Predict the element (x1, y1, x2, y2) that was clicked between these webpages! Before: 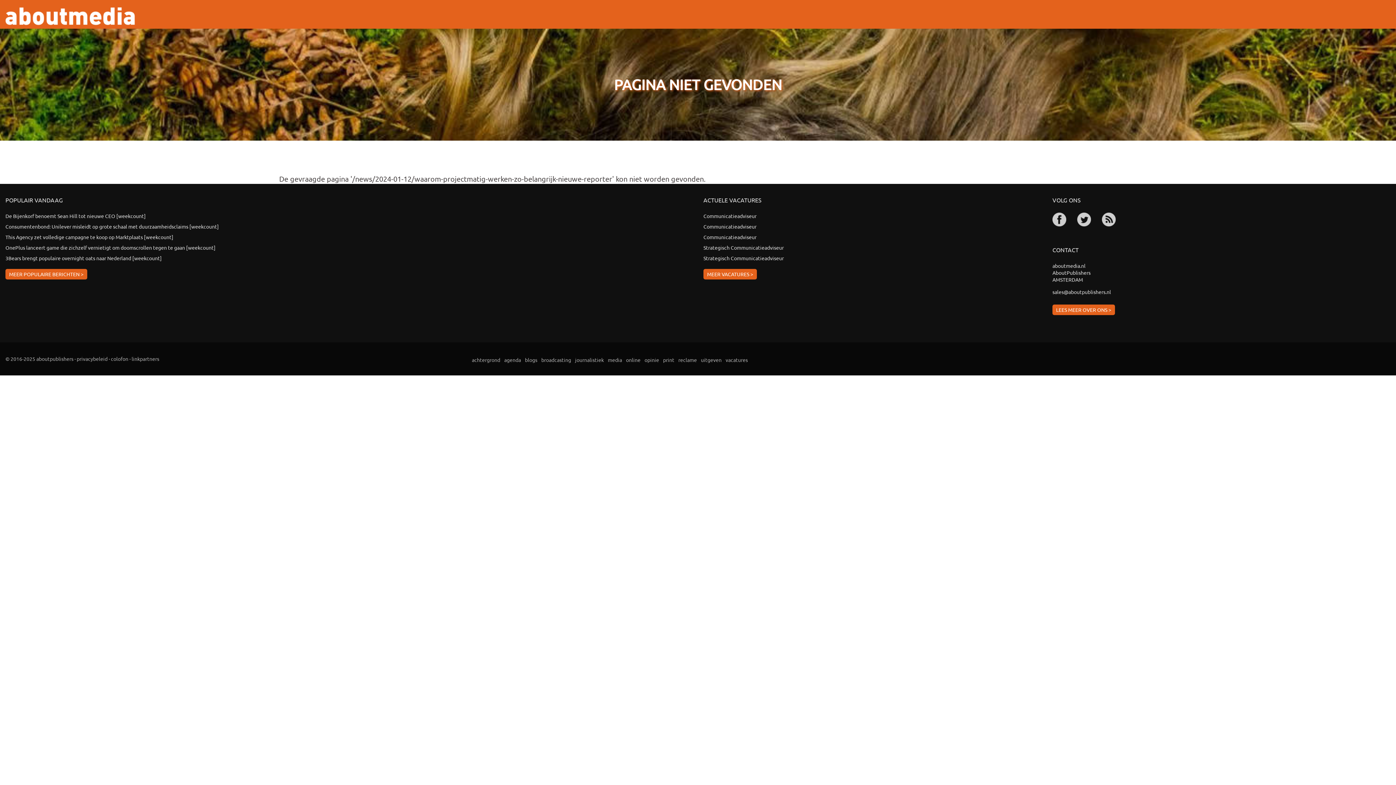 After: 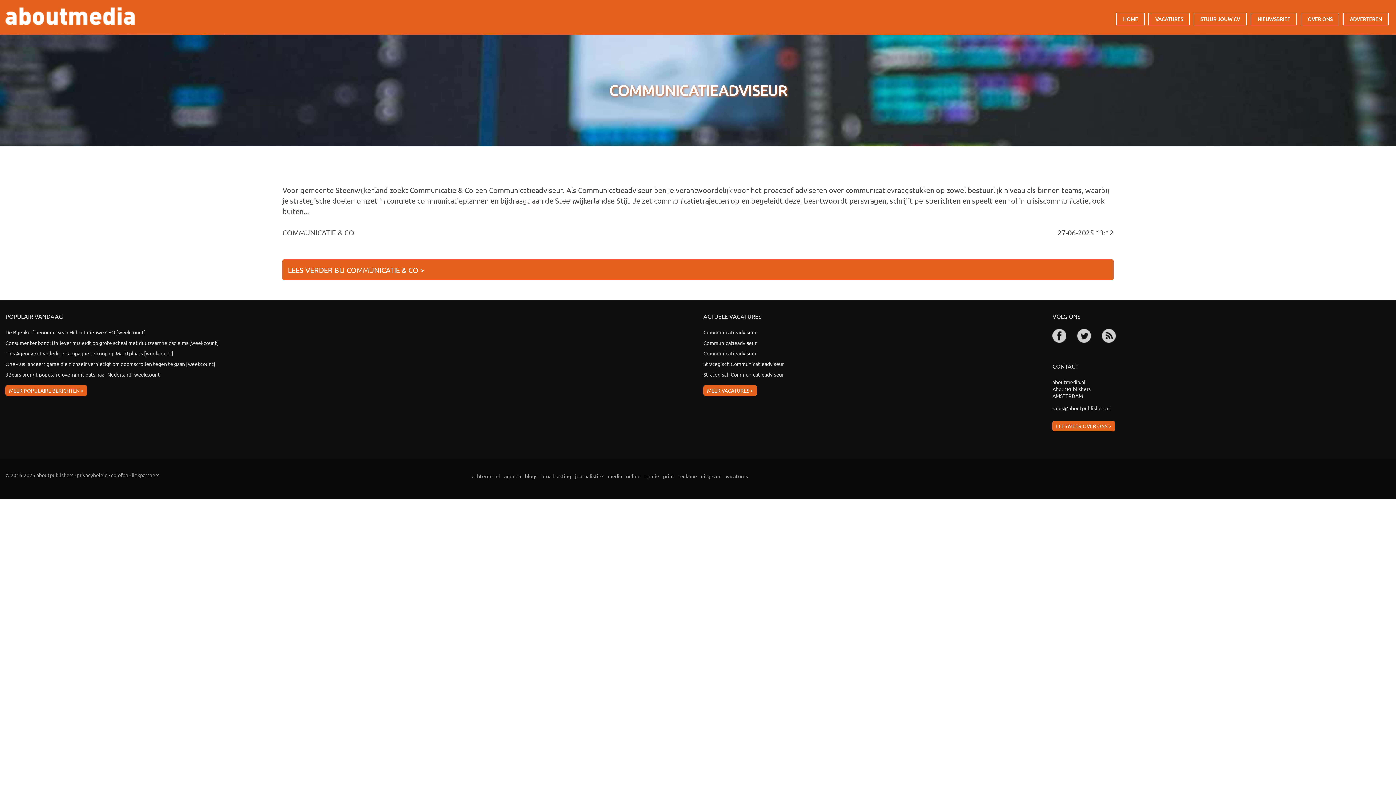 Action: label: Communicatieadviseur bbox: (703, 212, 1041, 223)